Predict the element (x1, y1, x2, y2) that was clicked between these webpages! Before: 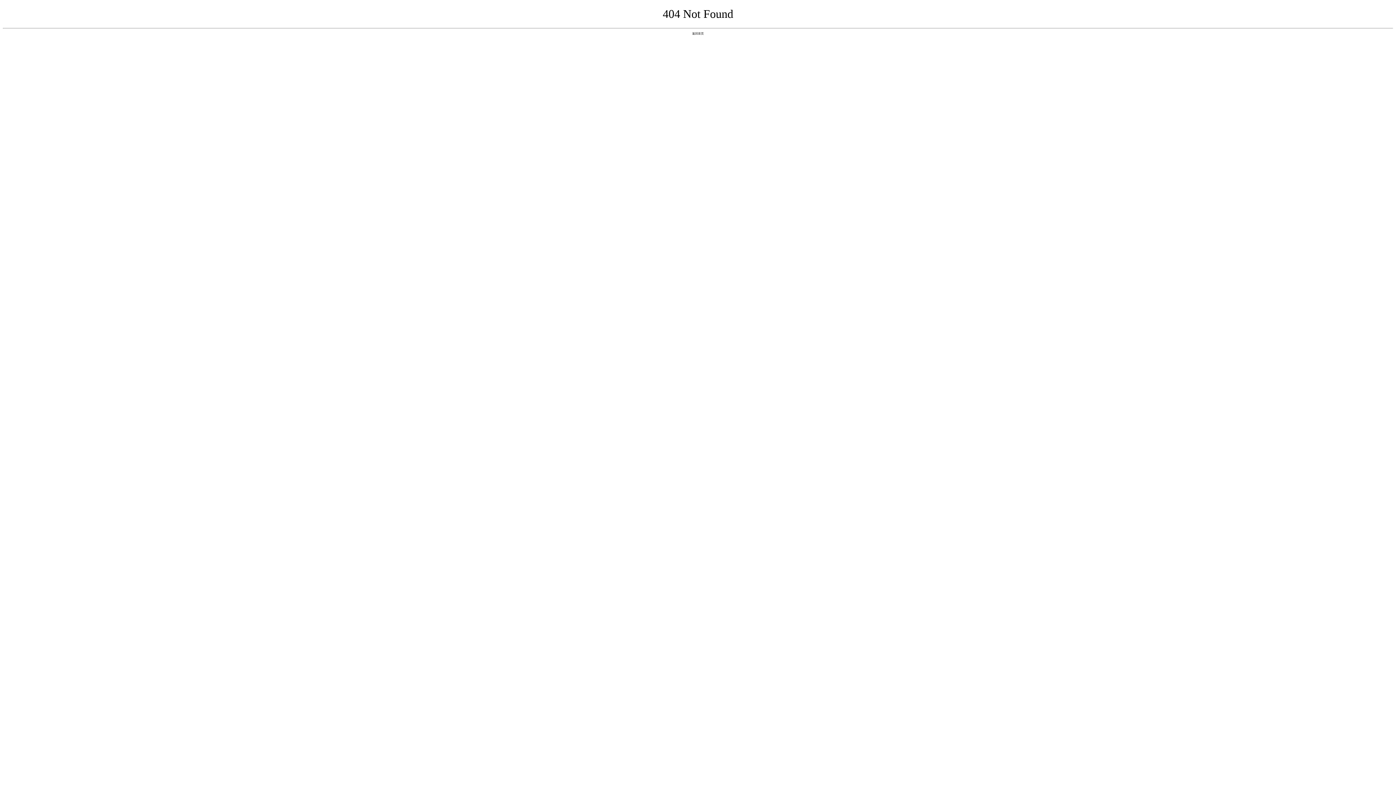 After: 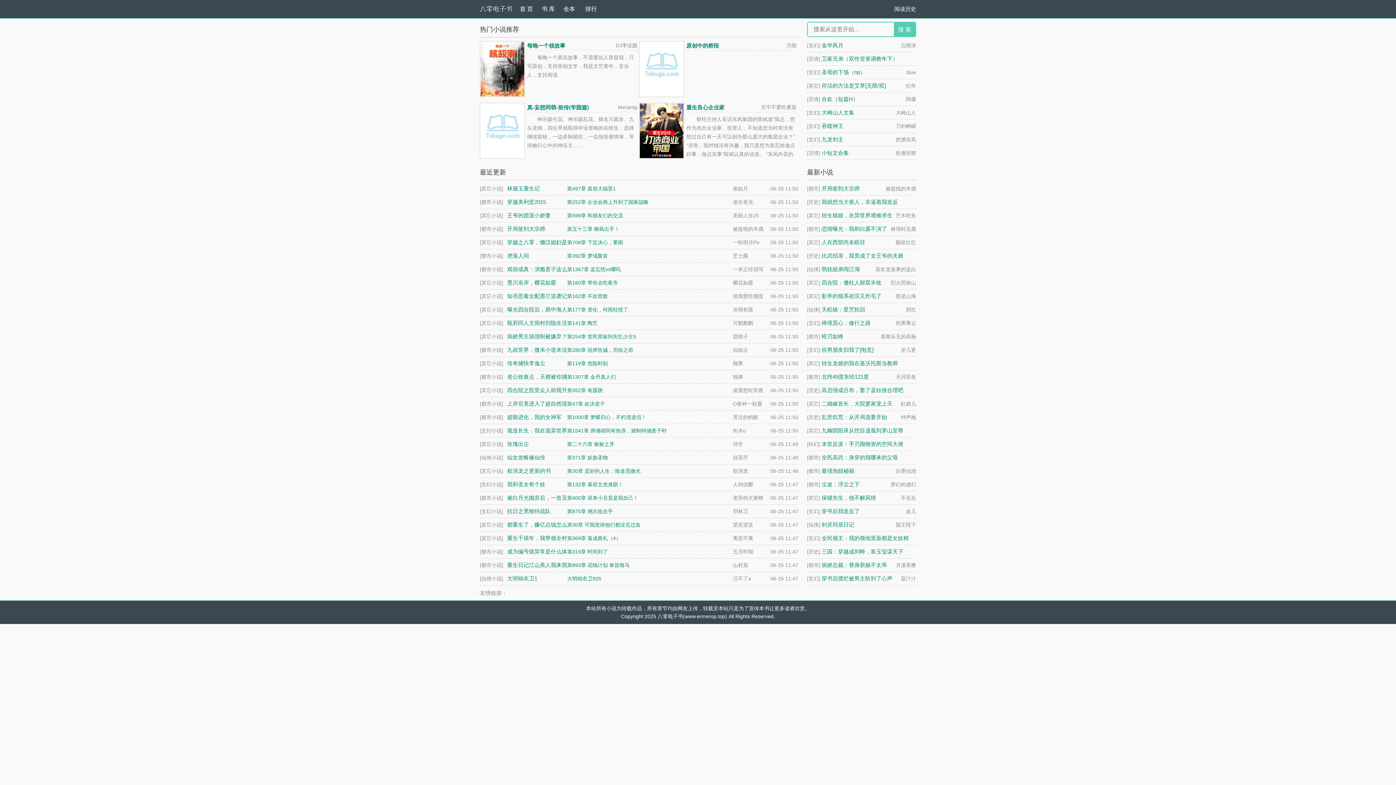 Action: label: 返回首页 bbox: (692, 31, 704, 35)